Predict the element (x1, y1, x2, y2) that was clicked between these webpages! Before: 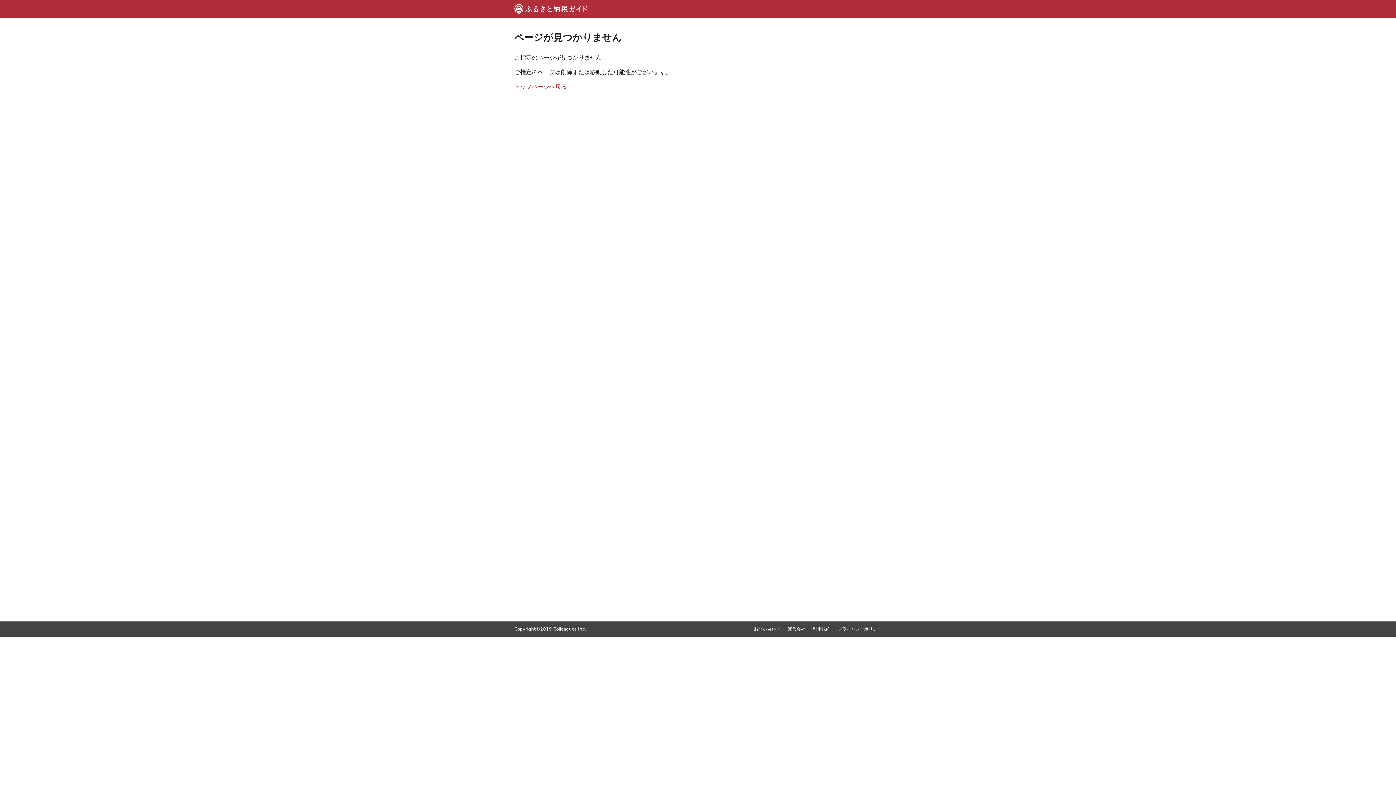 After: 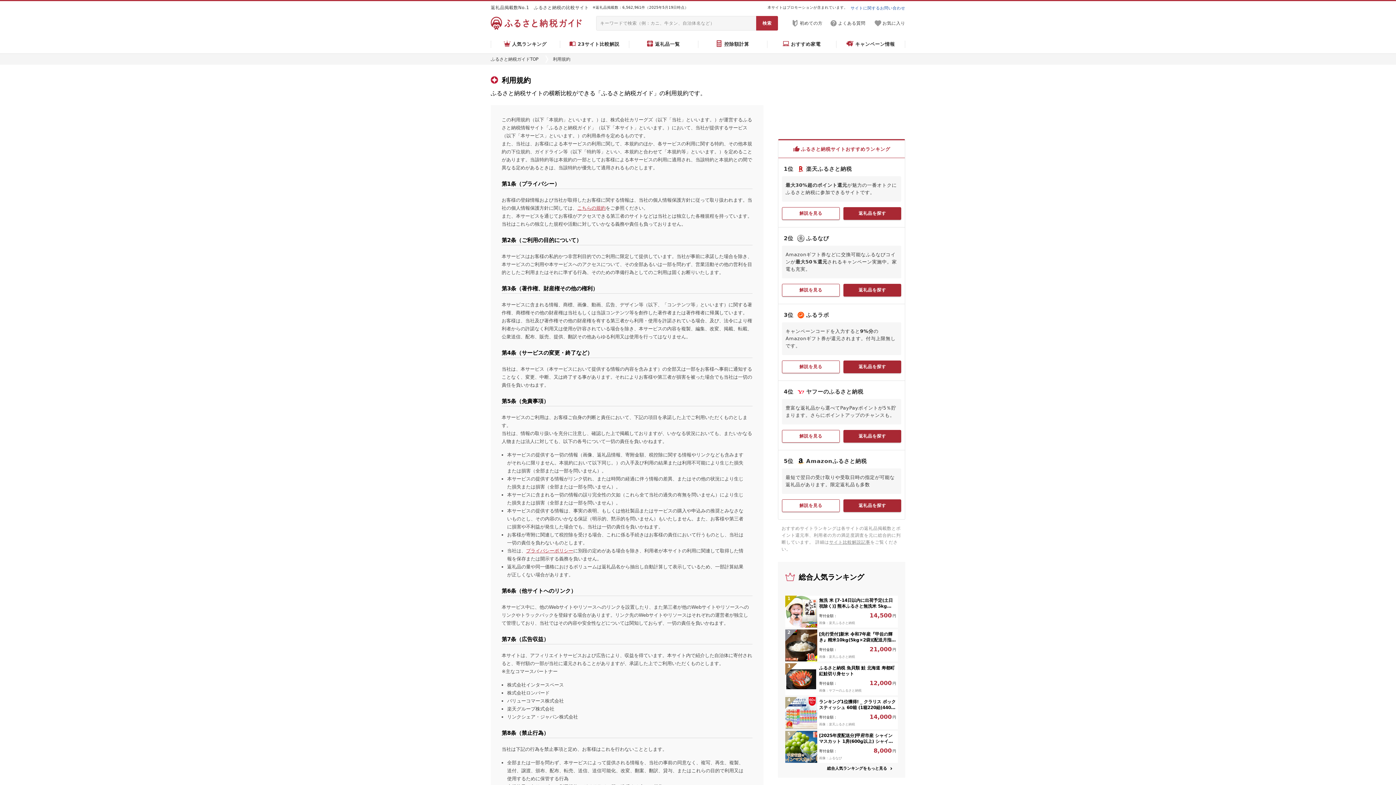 Action: label: 利用規約 bbox: (813, 626, 830, 632)